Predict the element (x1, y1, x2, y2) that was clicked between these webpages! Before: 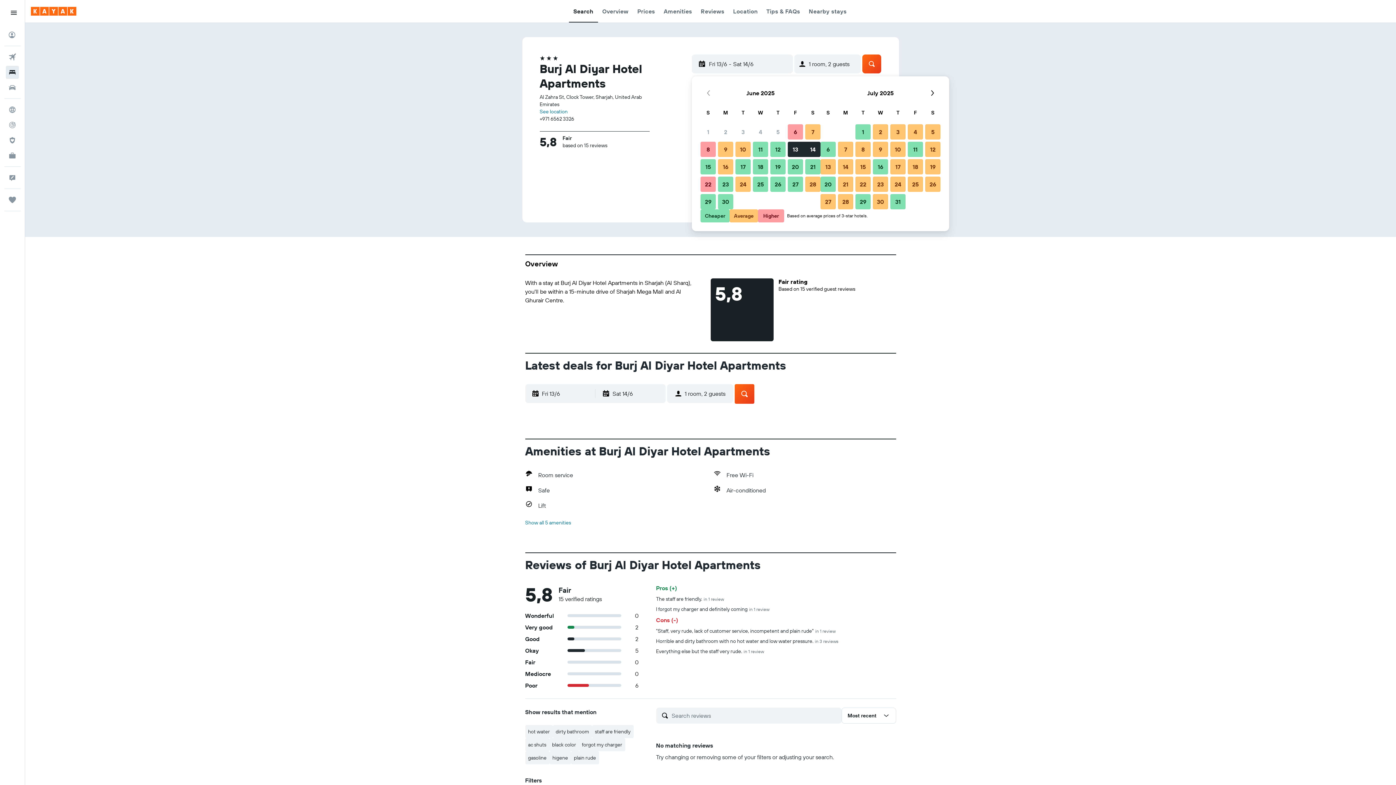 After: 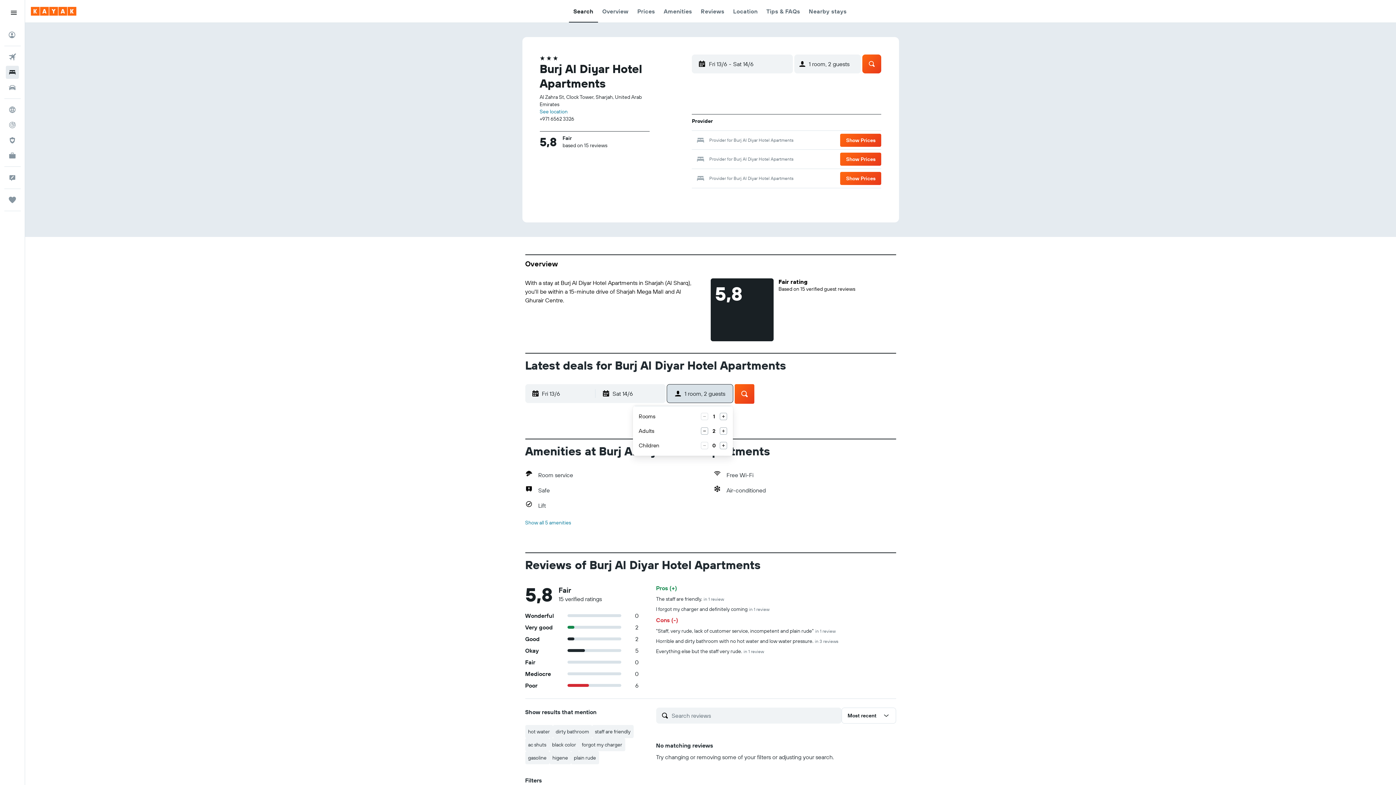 Action: label: 1 room, 2 guests bbox: (667, 384, 733, 403)